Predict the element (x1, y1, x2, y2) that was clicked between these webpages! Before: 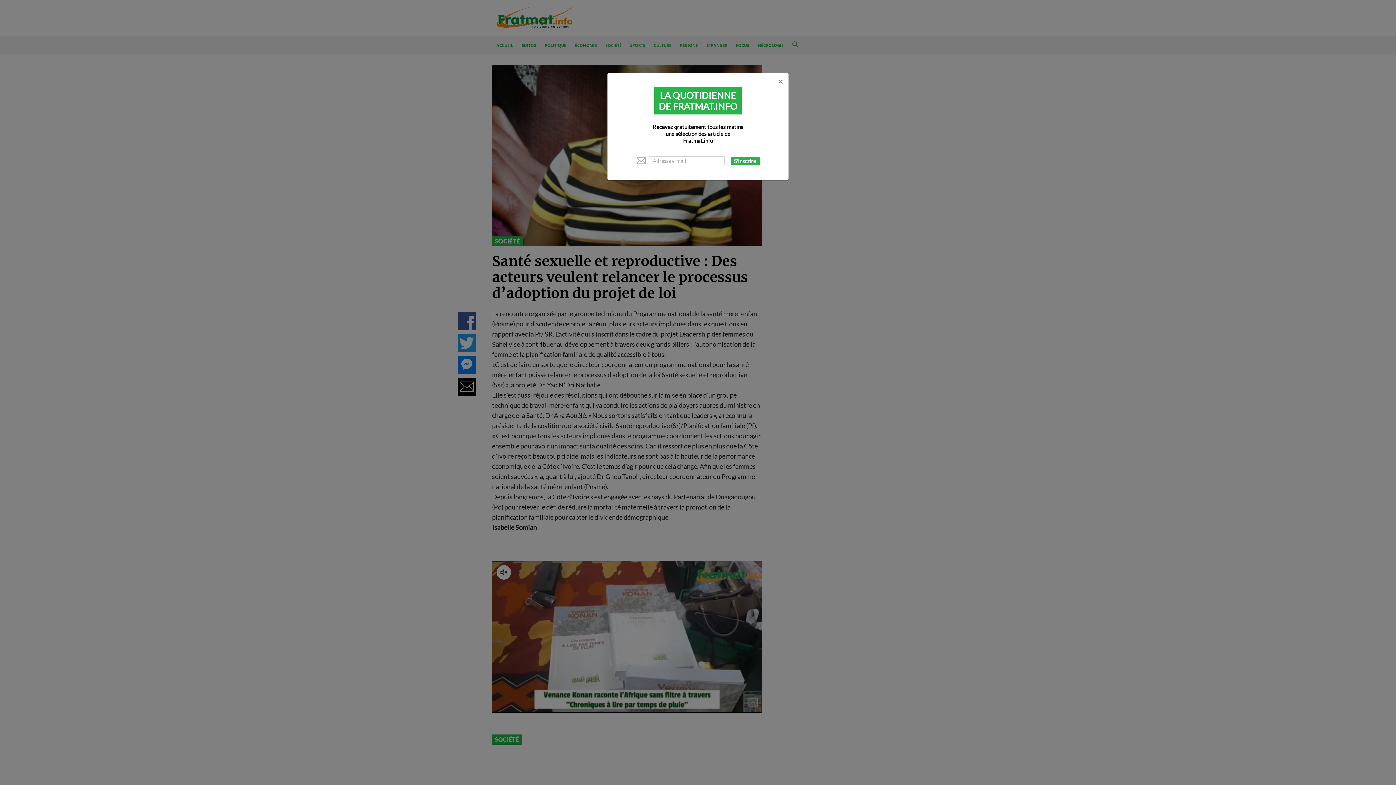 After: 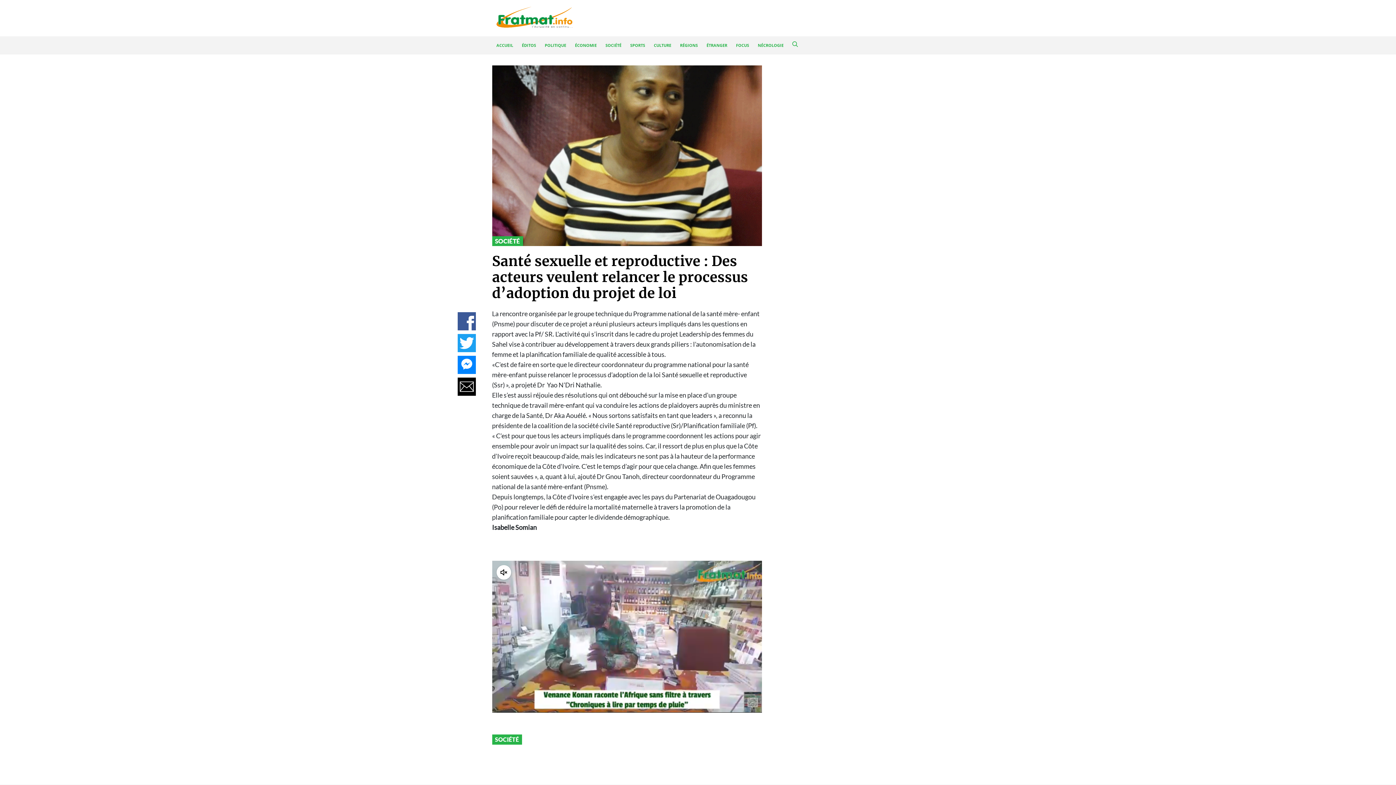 Action: bbox: (778, 77, 783, 85) label: Close